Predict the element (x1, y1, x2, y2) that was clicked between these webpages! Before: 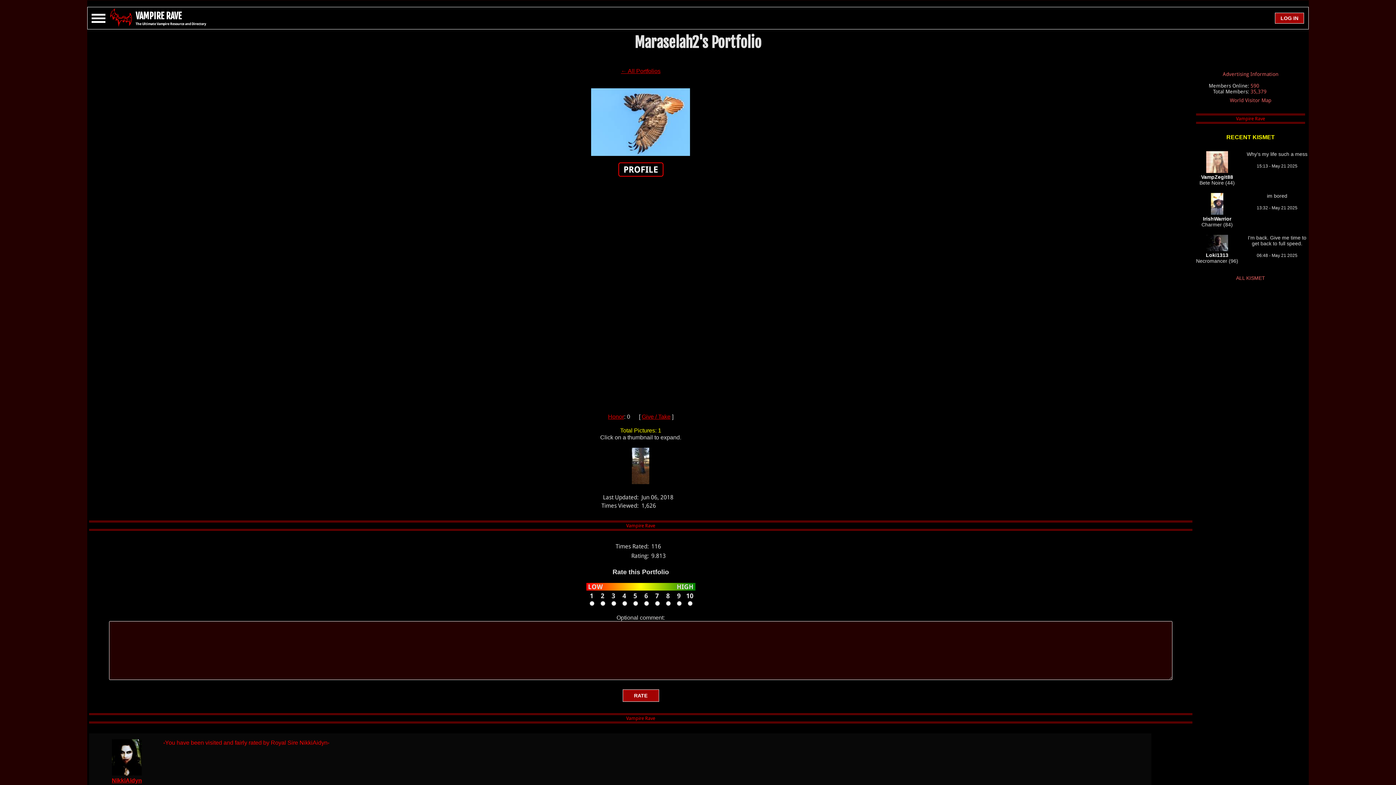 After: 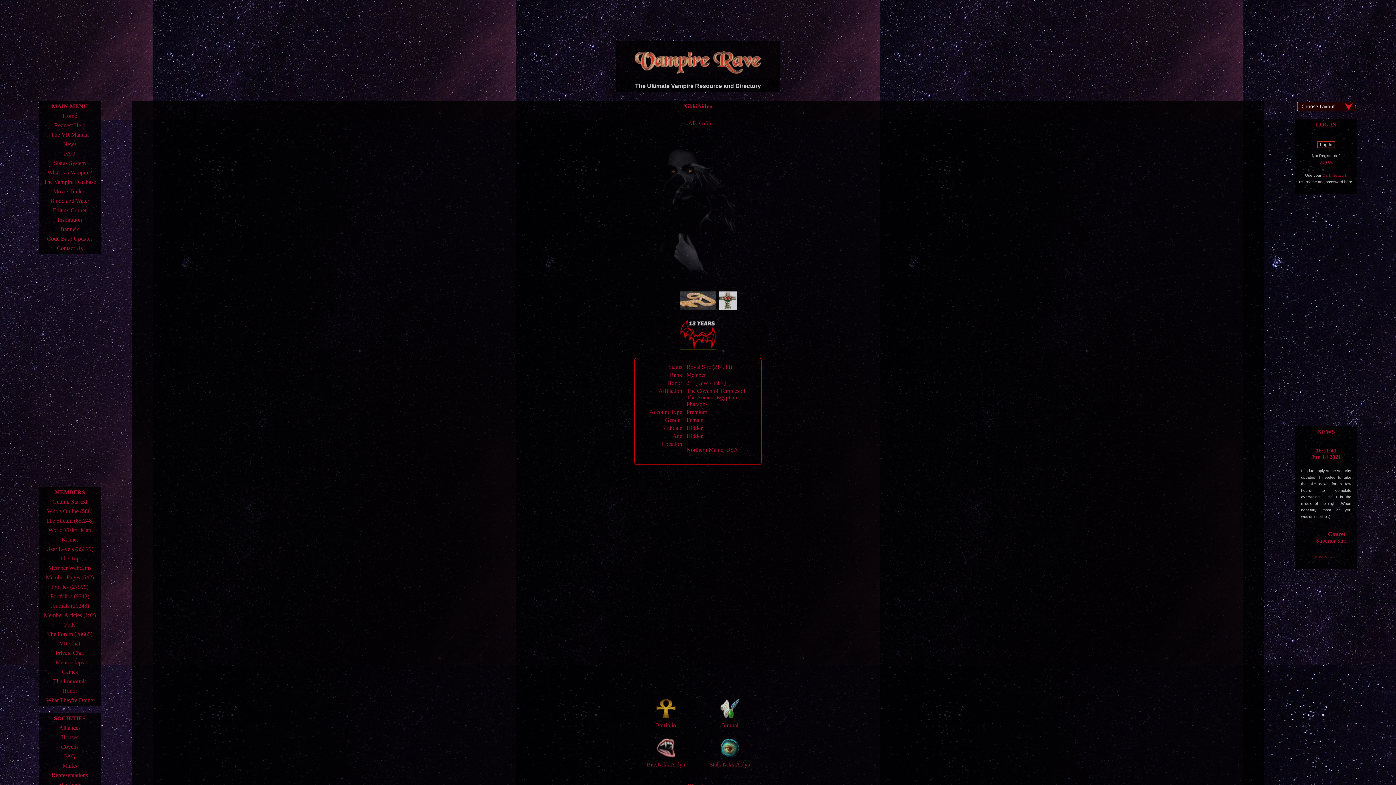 Action: bbox: (111, 777, 142, 784) label: NikkiAidyn